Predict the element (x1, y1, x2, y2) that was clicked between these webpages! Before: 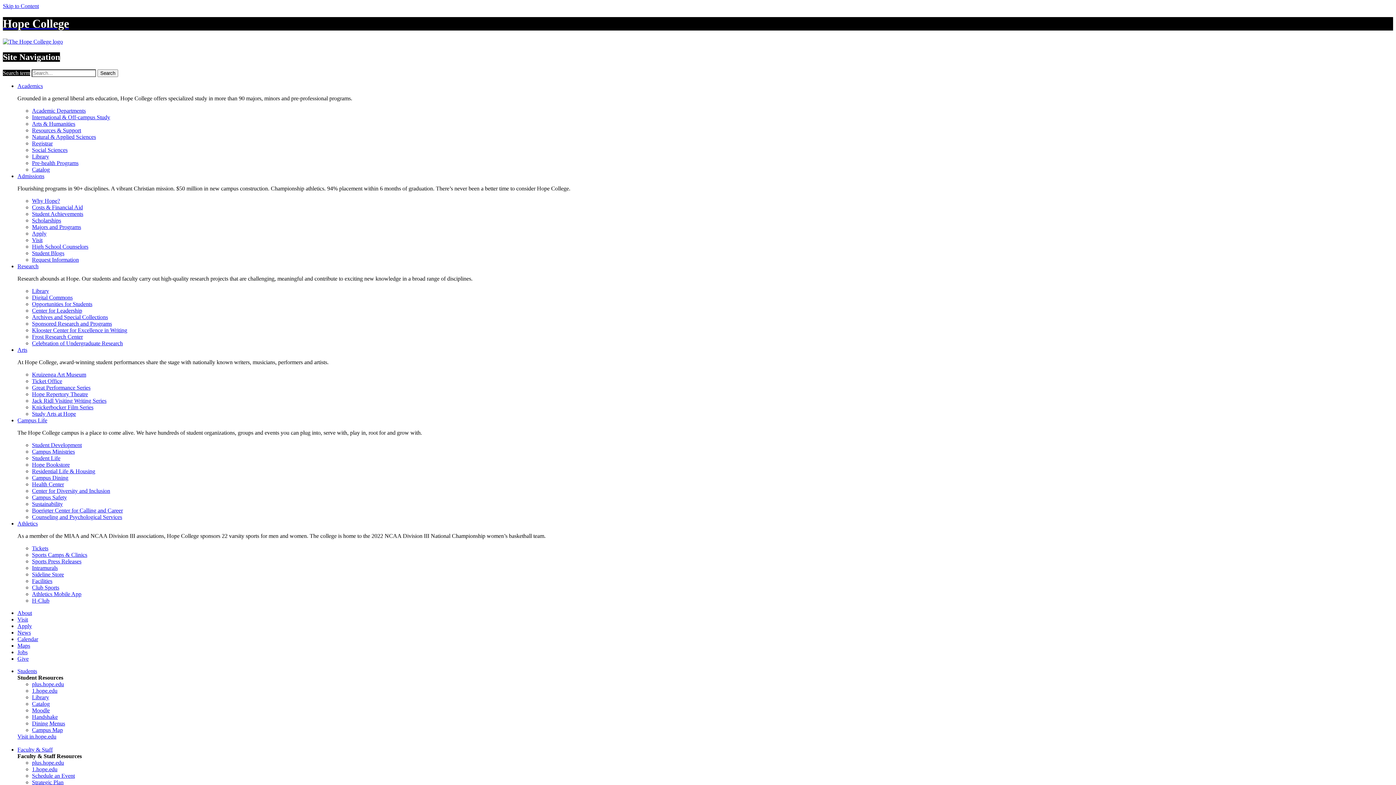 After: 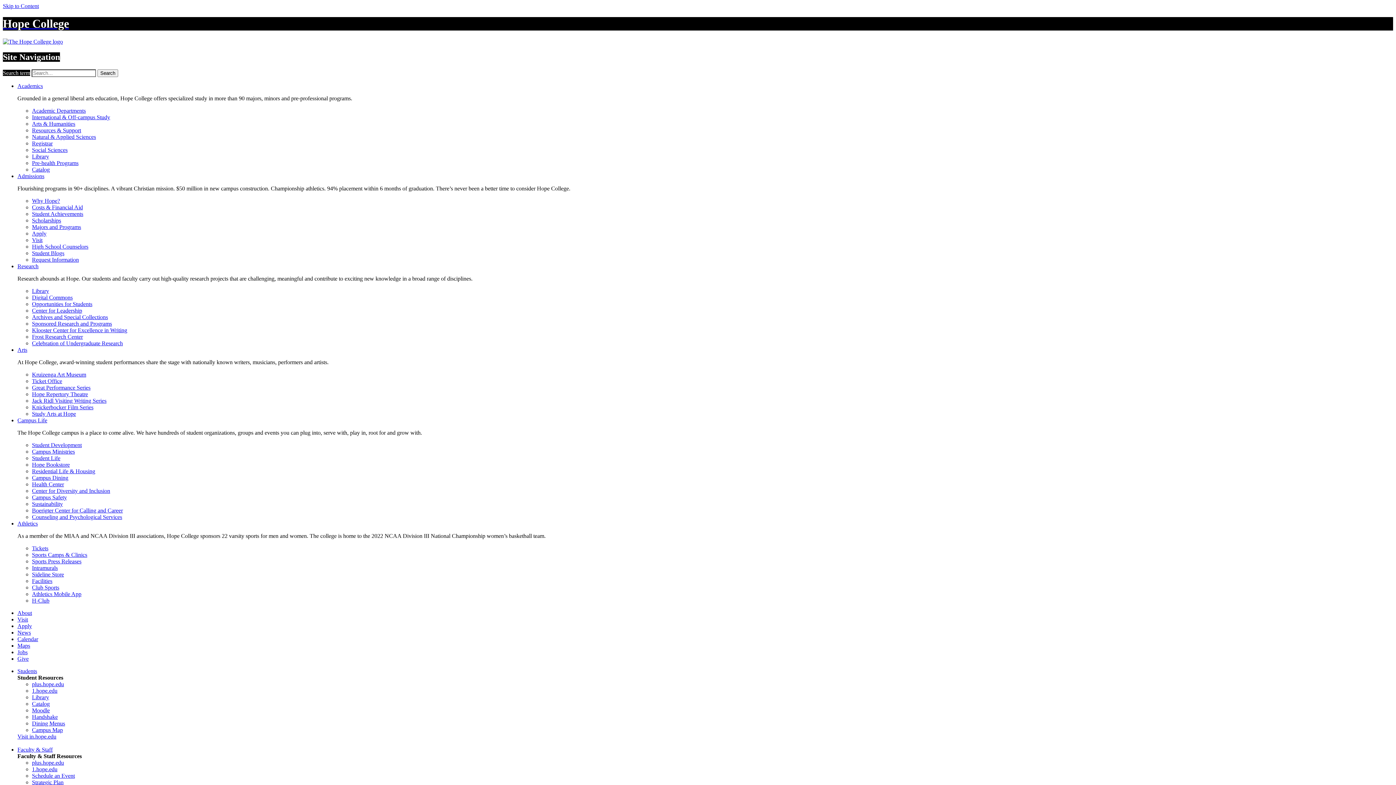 Action: label: Klooster Center for Excellence in Writing bbox: (32, 327, 127, 333)